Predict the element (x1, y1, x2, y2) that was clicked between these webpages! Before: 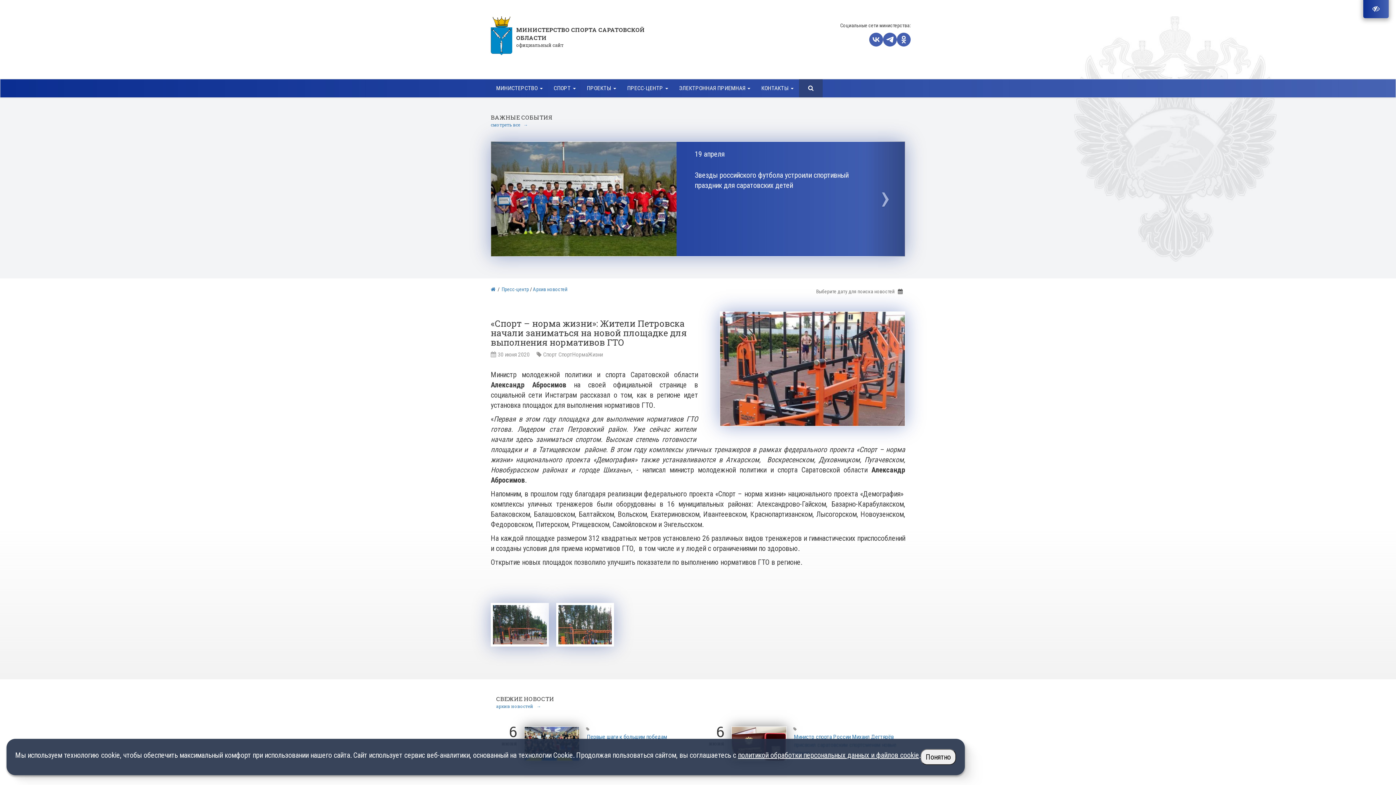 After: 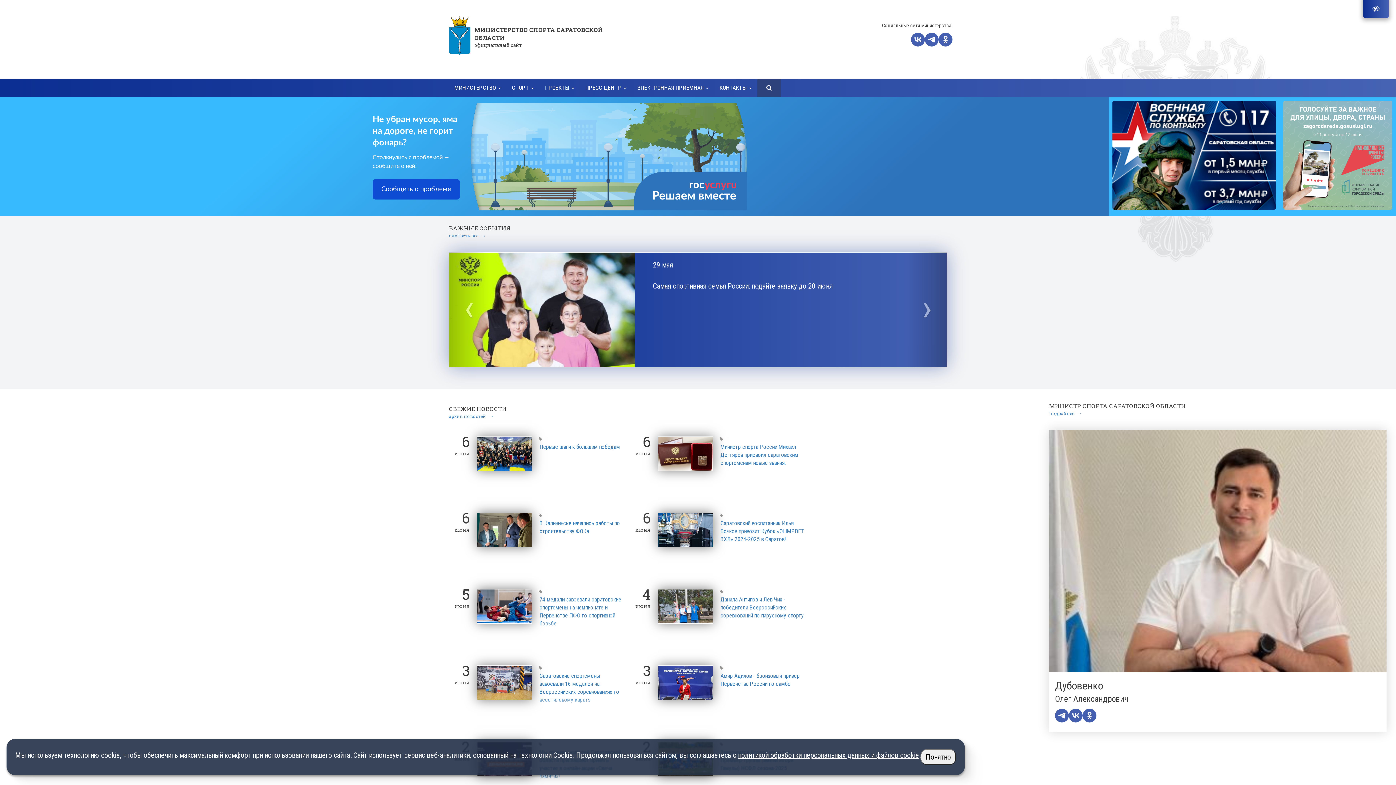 Action: bbox: (490, 16, 655, 56)